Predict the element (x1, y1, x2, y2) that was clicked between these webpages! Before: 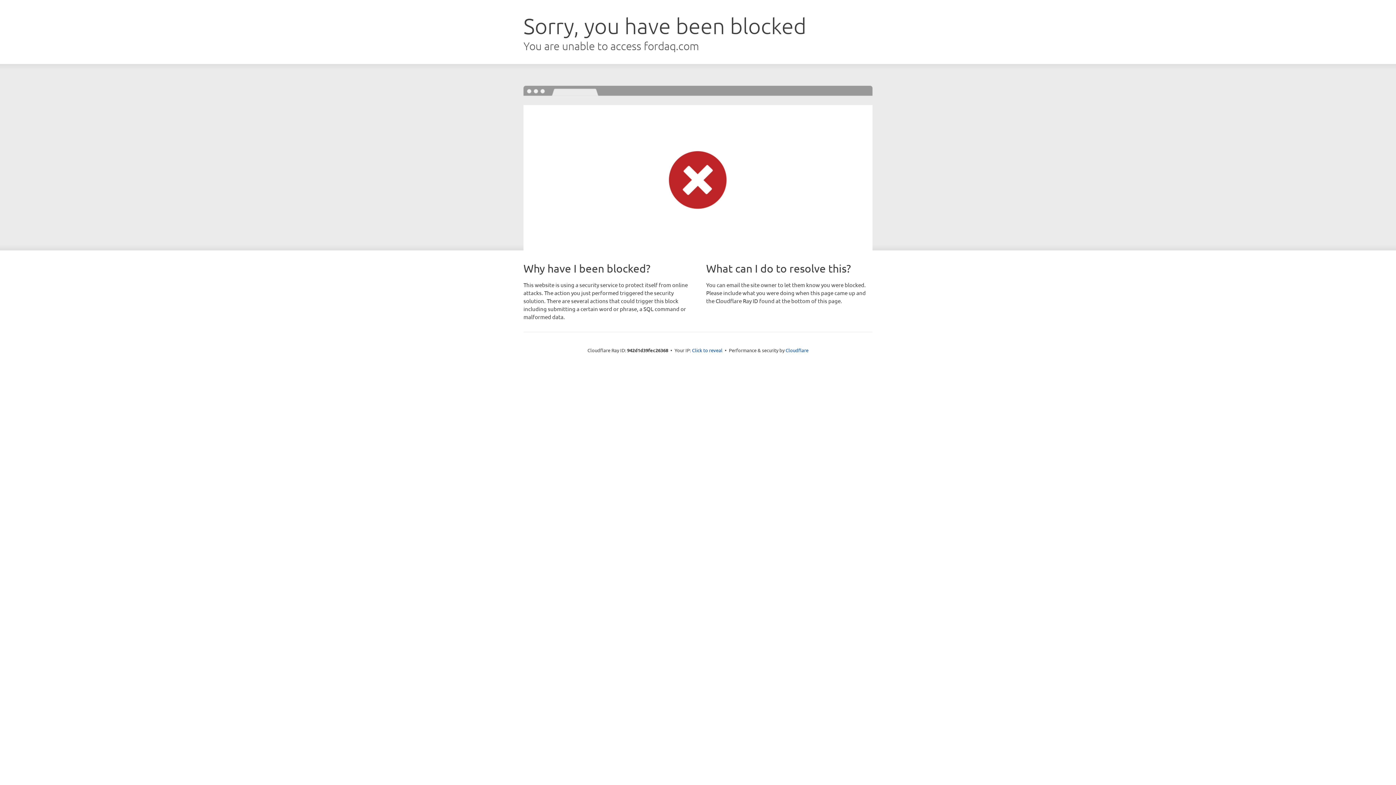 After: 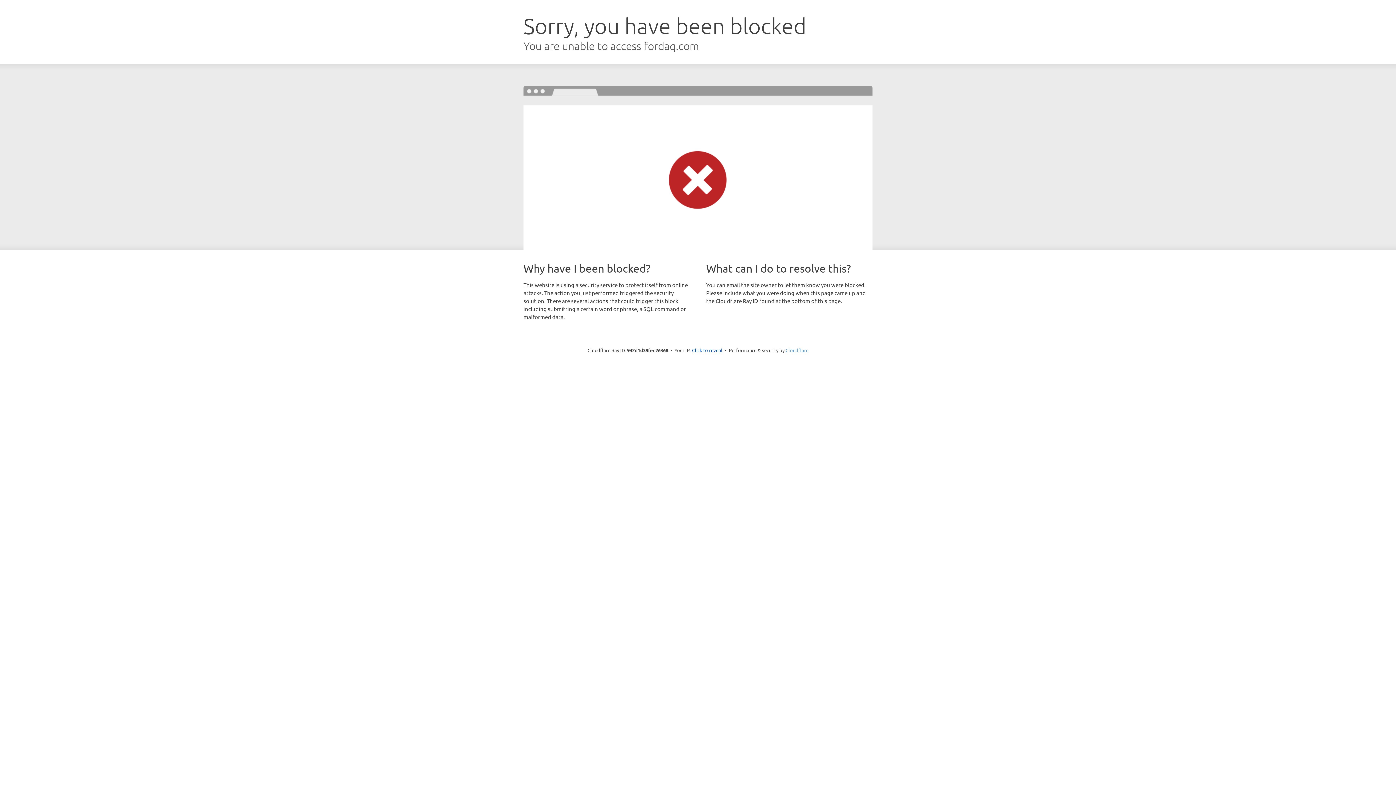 Action: bbox: (785, 347, 808, 353) label: Cloudflare